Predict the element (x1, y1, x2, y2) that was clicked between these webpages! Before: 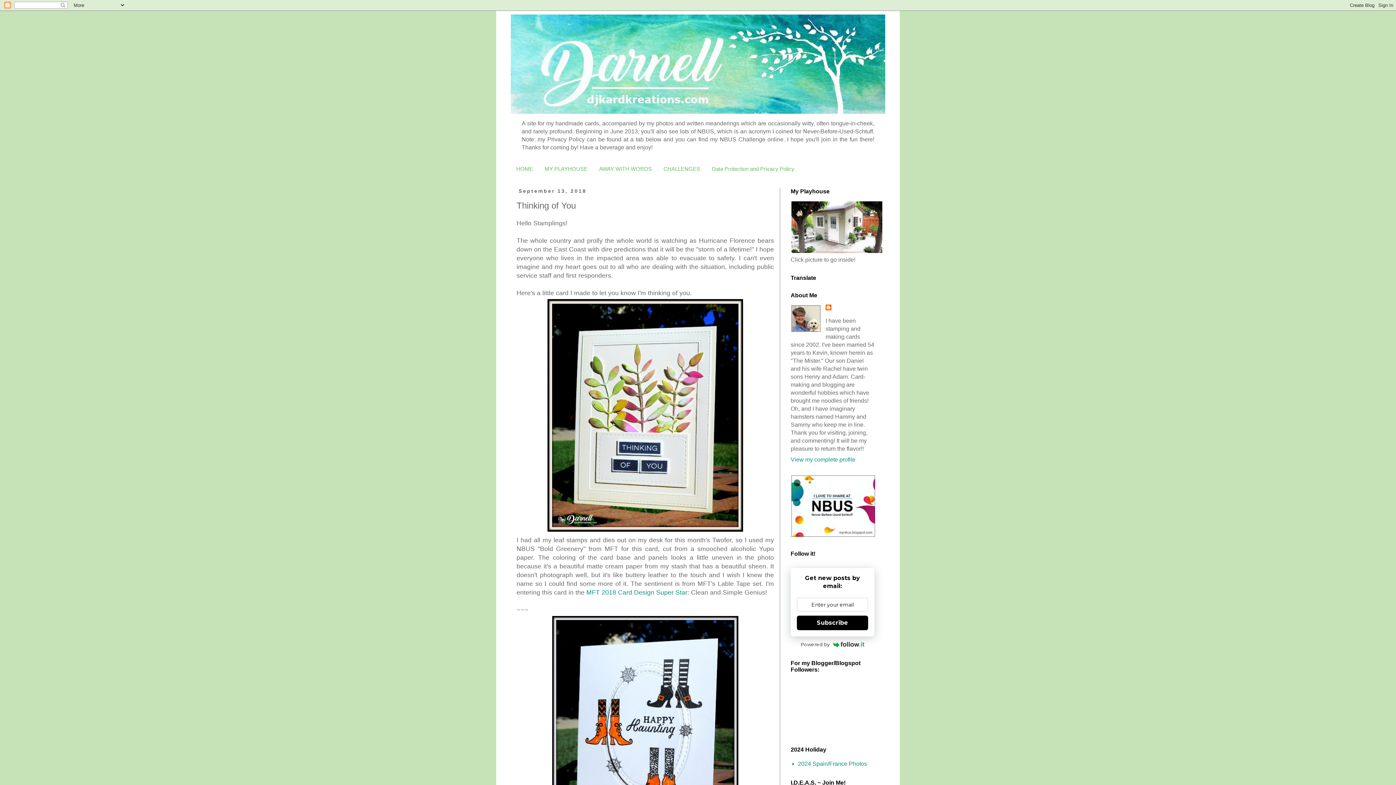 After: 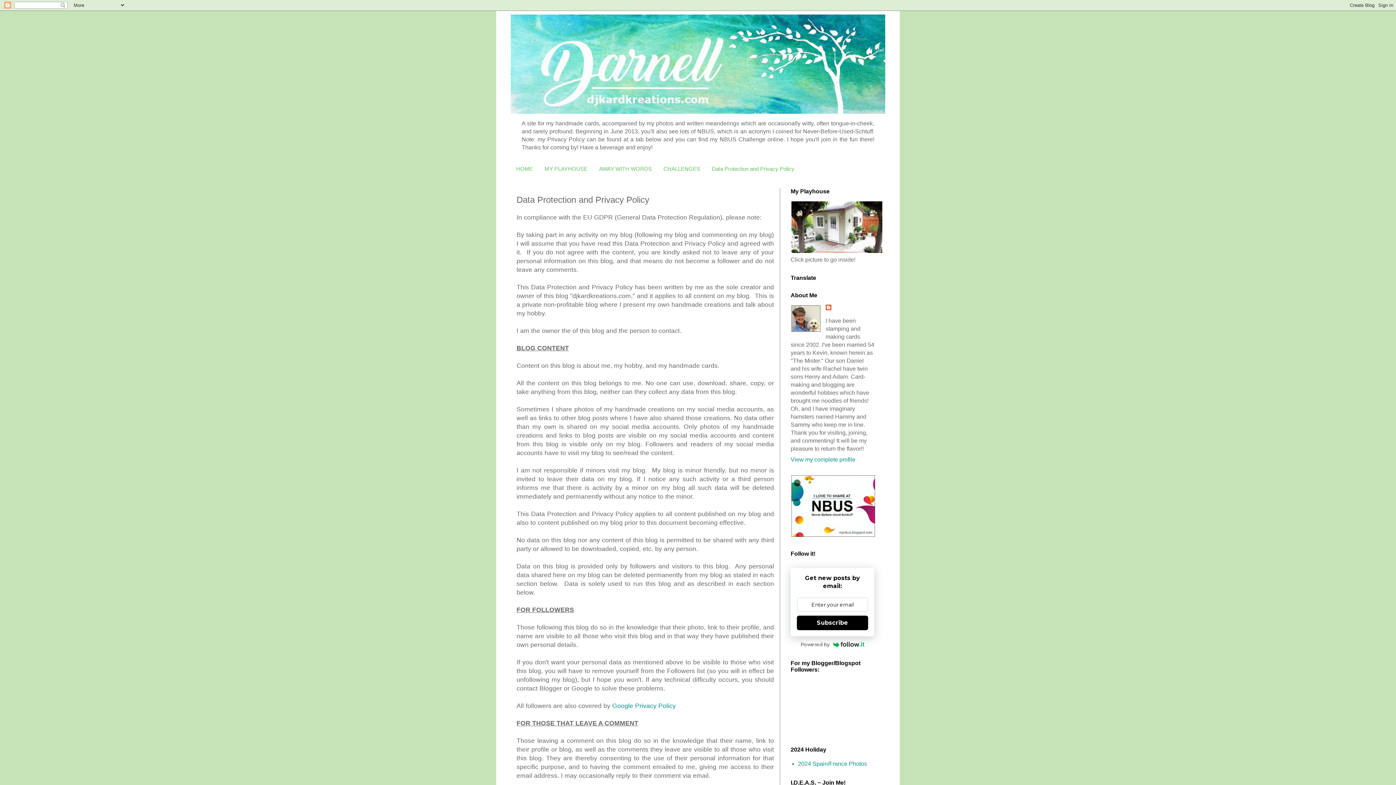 Action: label: Data Protection and Privacy Policy bbox: (706, 162, 800, 175)